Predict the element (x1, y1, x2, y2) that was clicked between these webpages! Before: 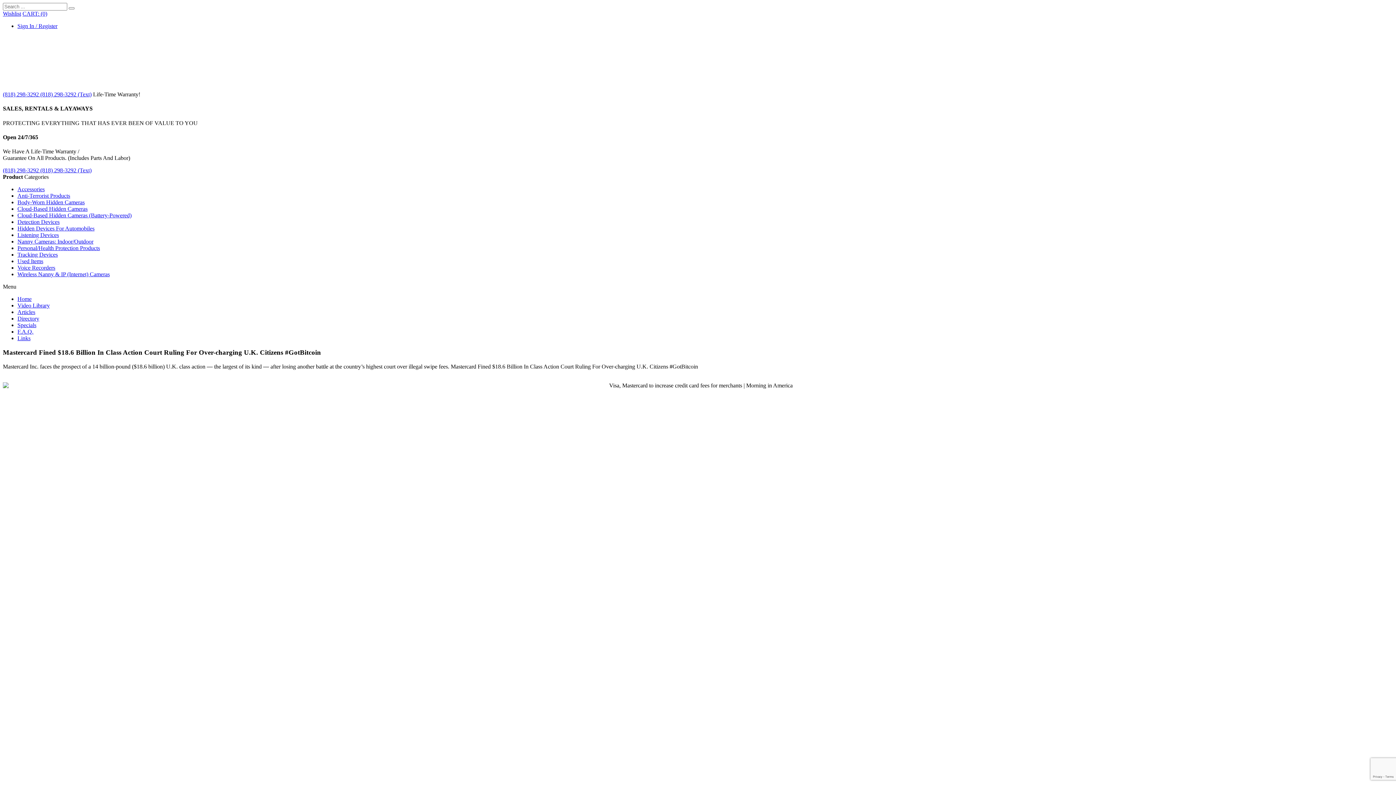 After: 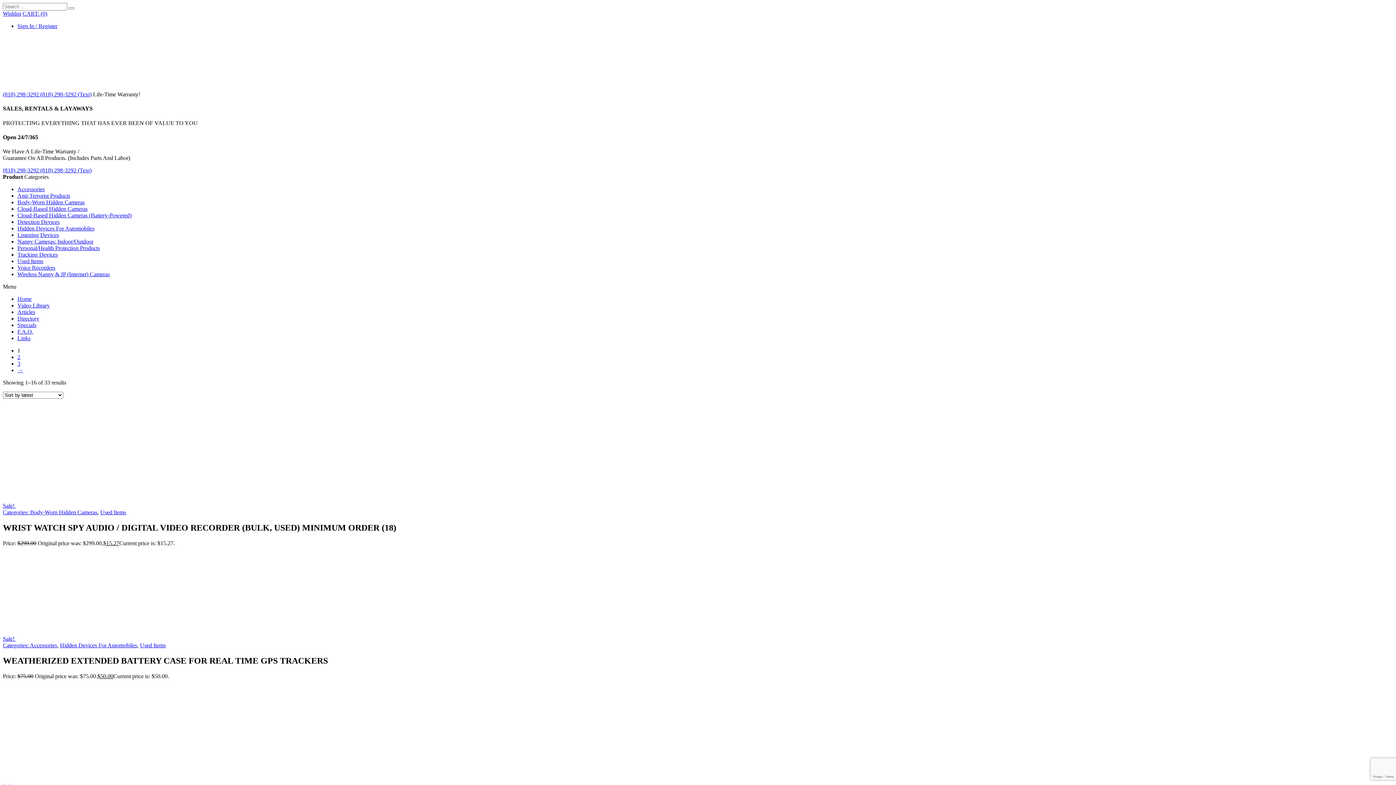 Action: label: Specials bbox: (17, 322, 36, 328)